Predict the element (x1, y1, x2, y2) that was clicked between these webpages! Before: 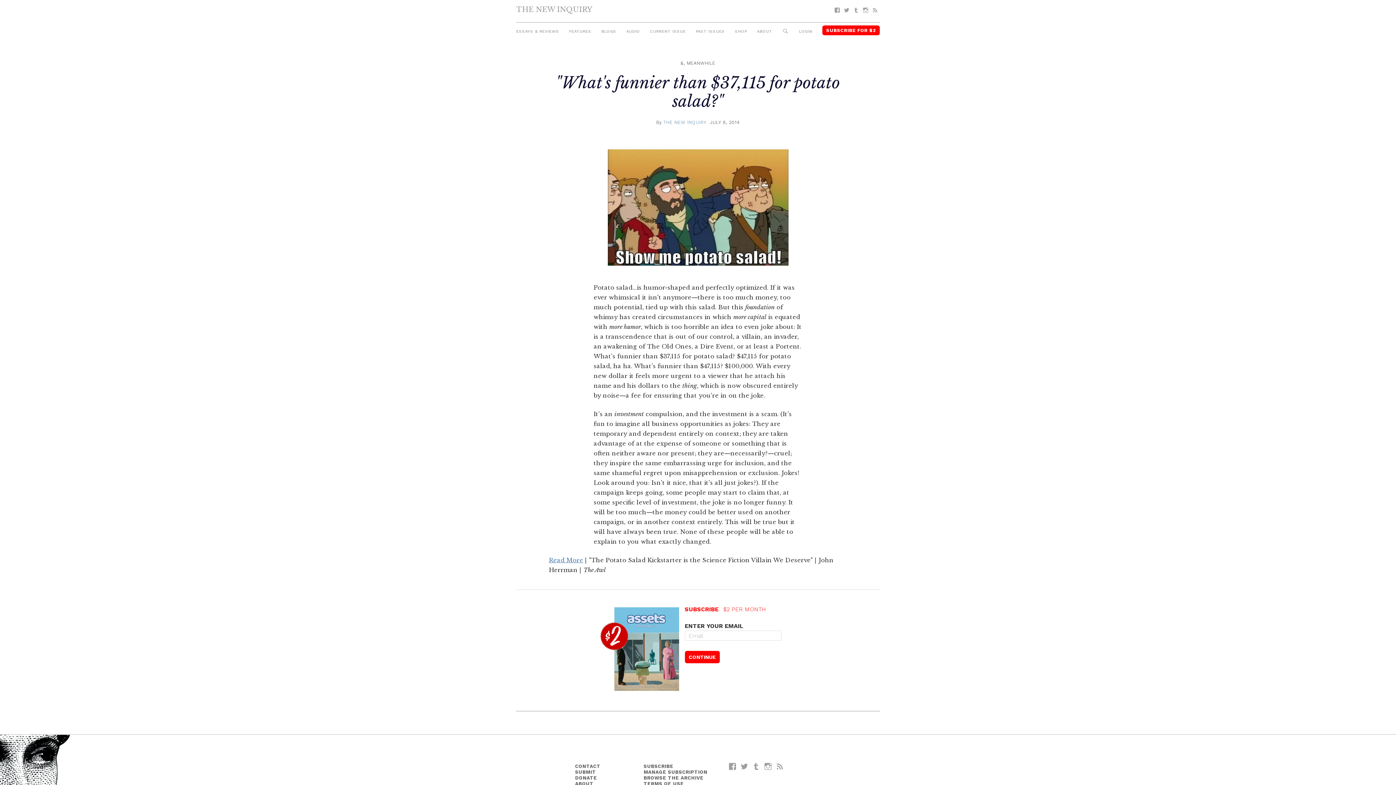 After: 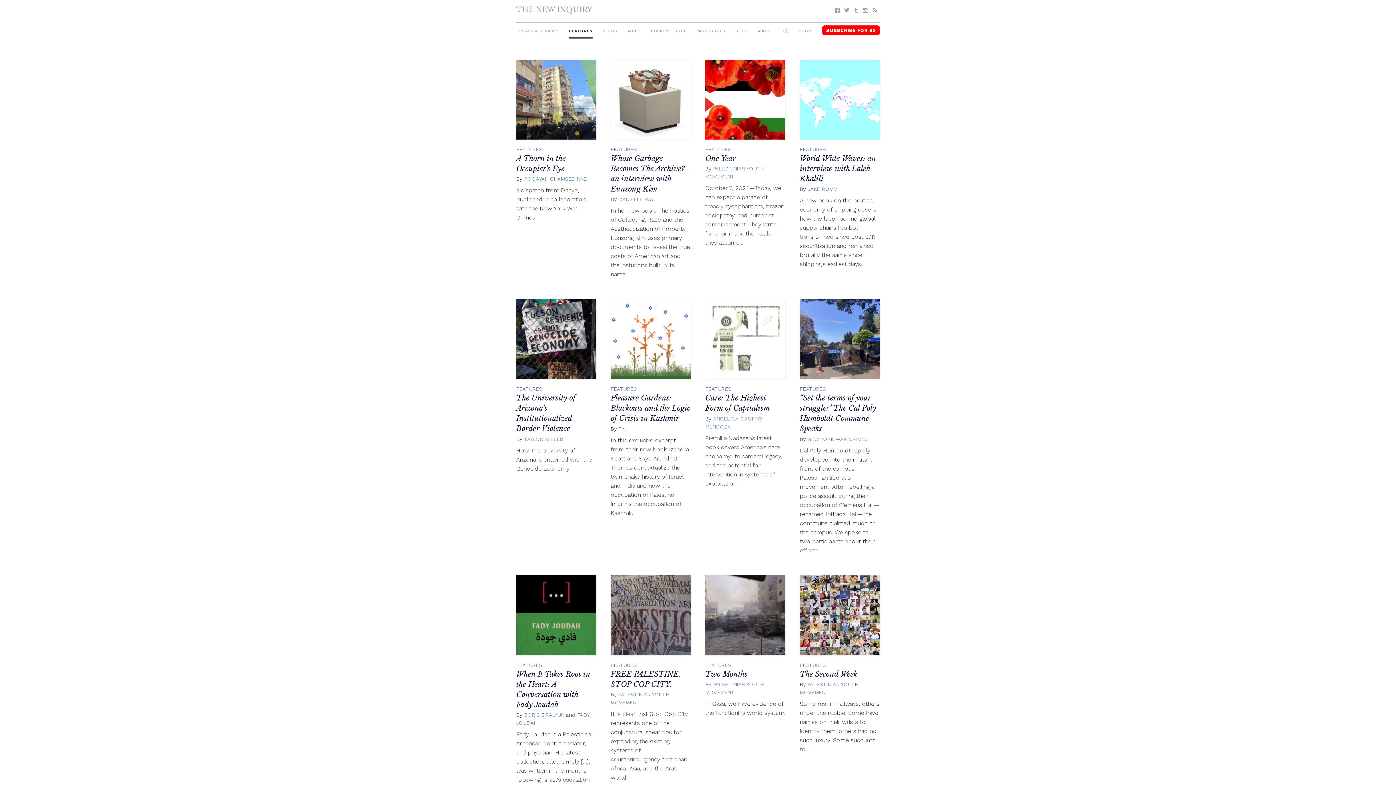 Action: bbox: (569, 25, 591, 37) label: FEATURES